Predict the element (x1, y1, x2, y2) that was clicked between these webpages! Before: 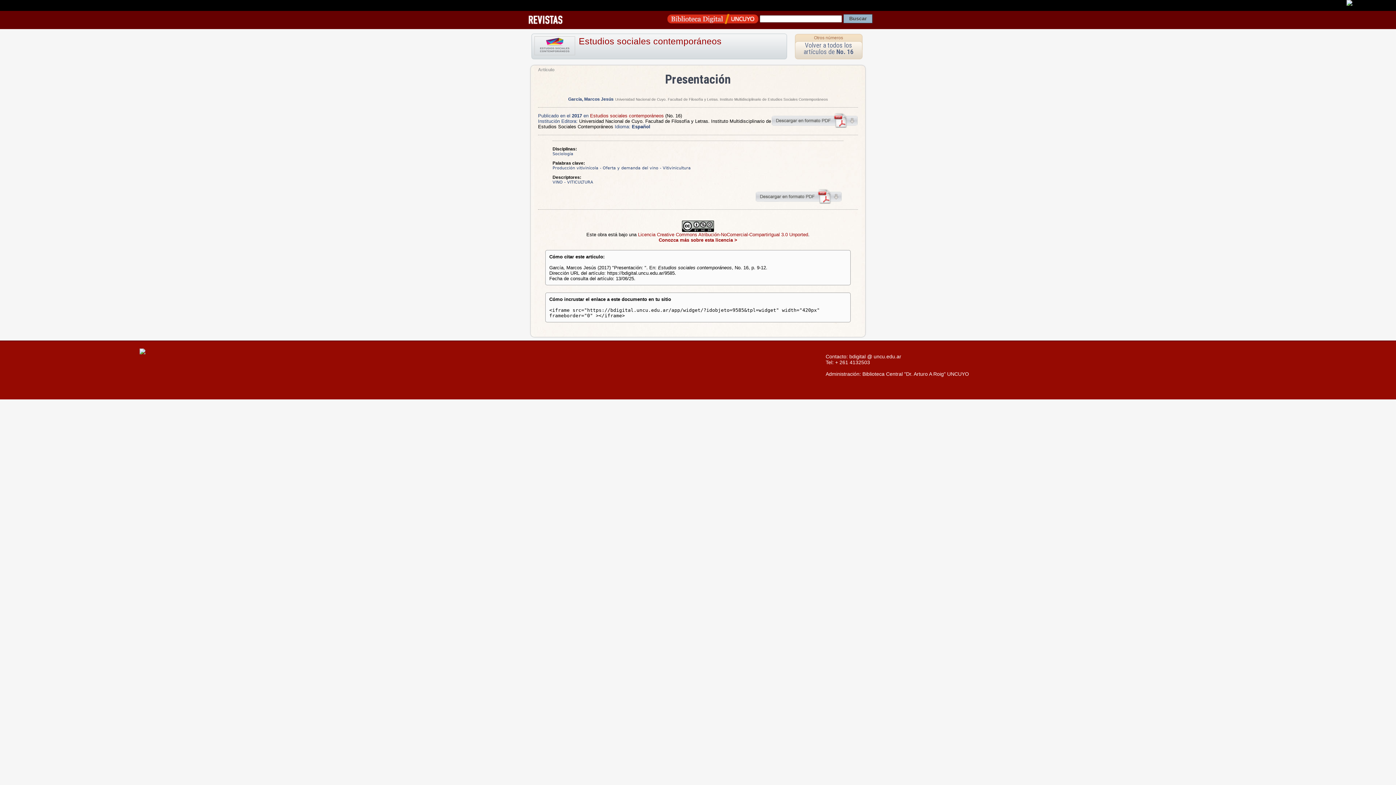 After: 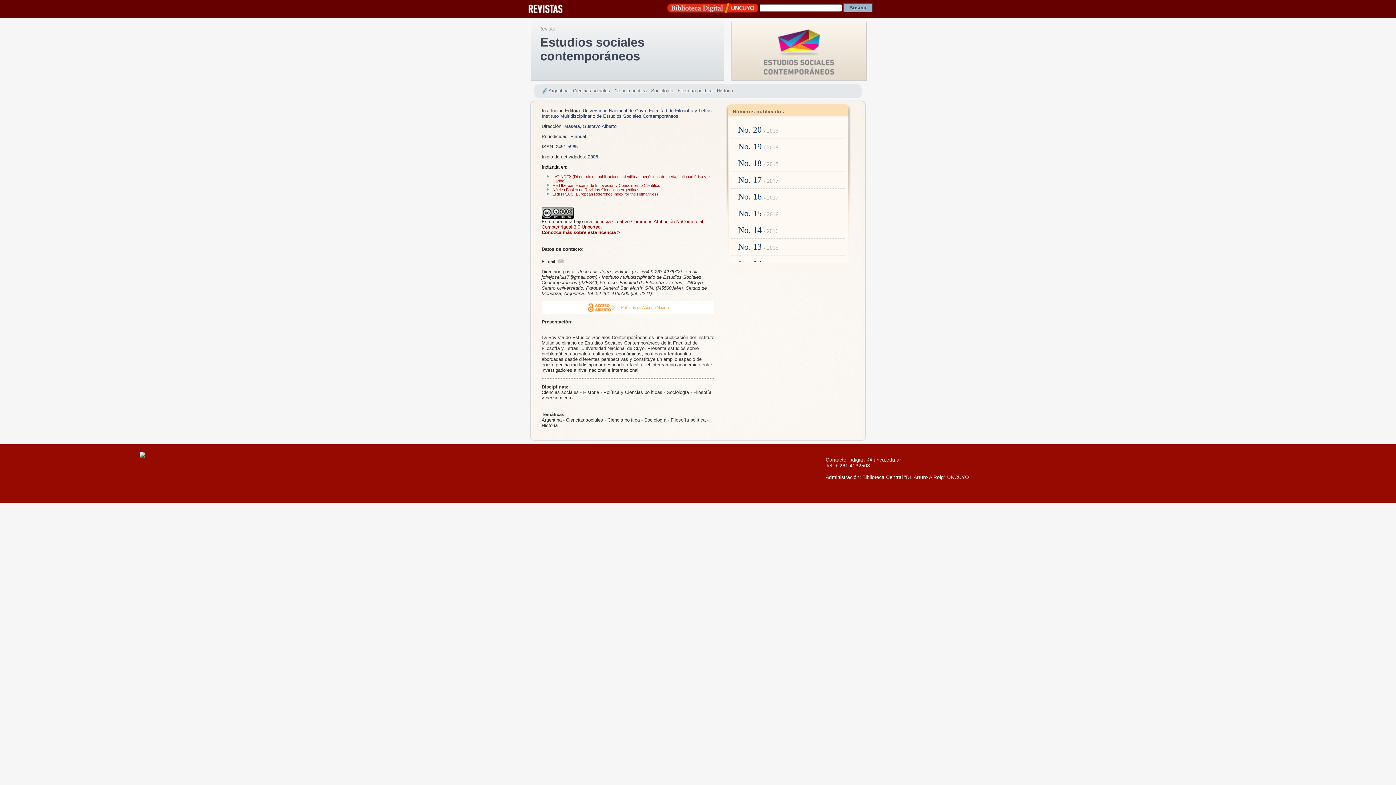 Action: bbox: (578, 36, 721, 46) label: Estudios sociales contemporáneos